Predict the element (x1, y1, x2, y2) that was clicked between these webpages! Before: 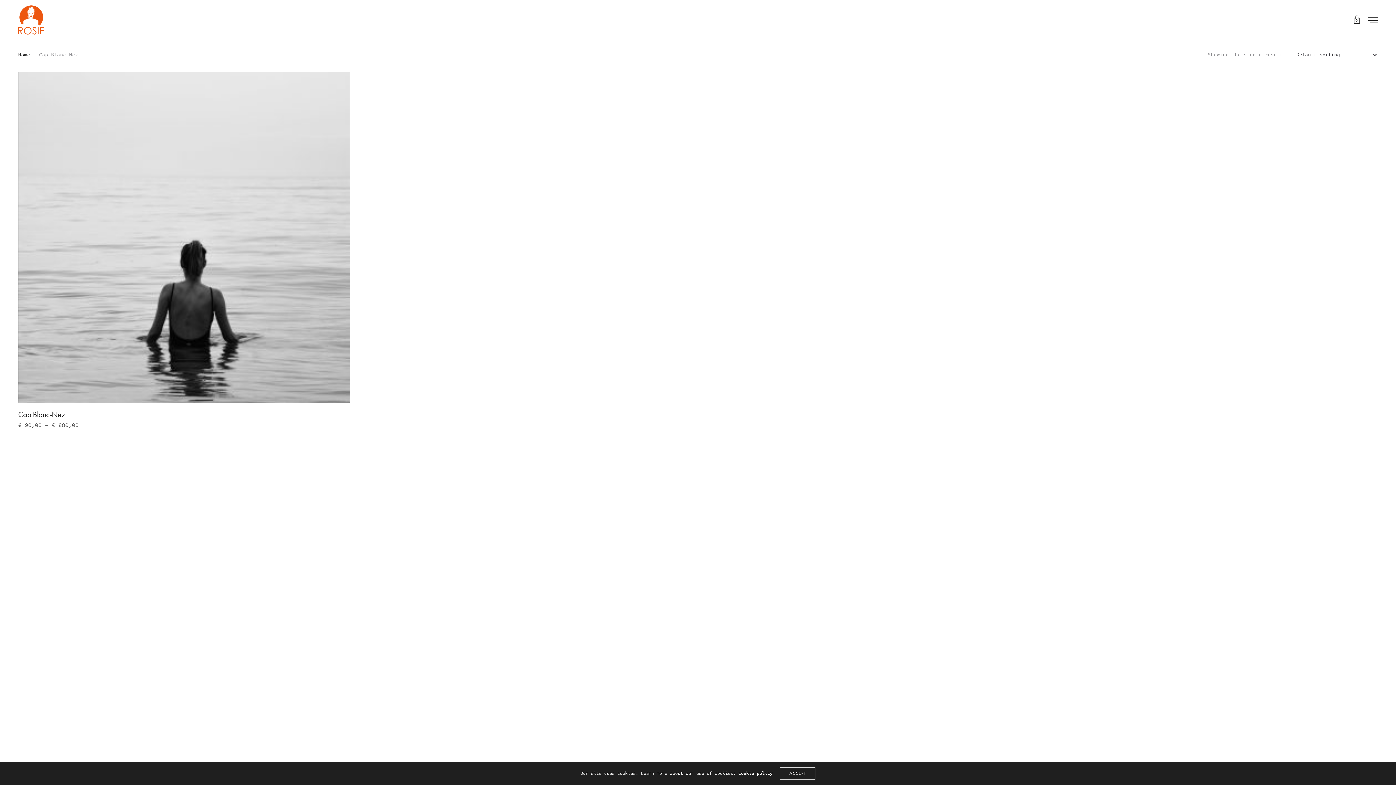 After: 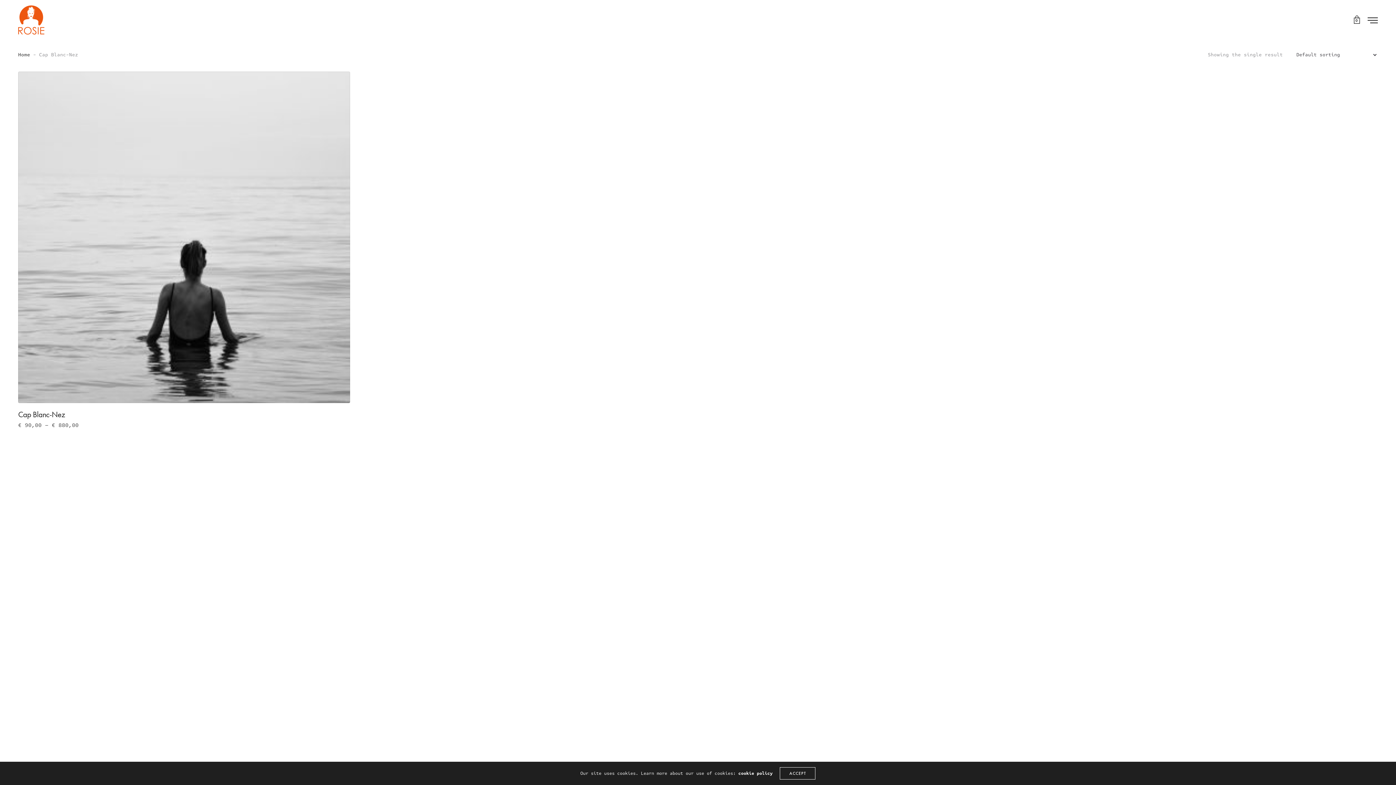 Action: bbox: (738, 770, 772, 776) label: cookie policy